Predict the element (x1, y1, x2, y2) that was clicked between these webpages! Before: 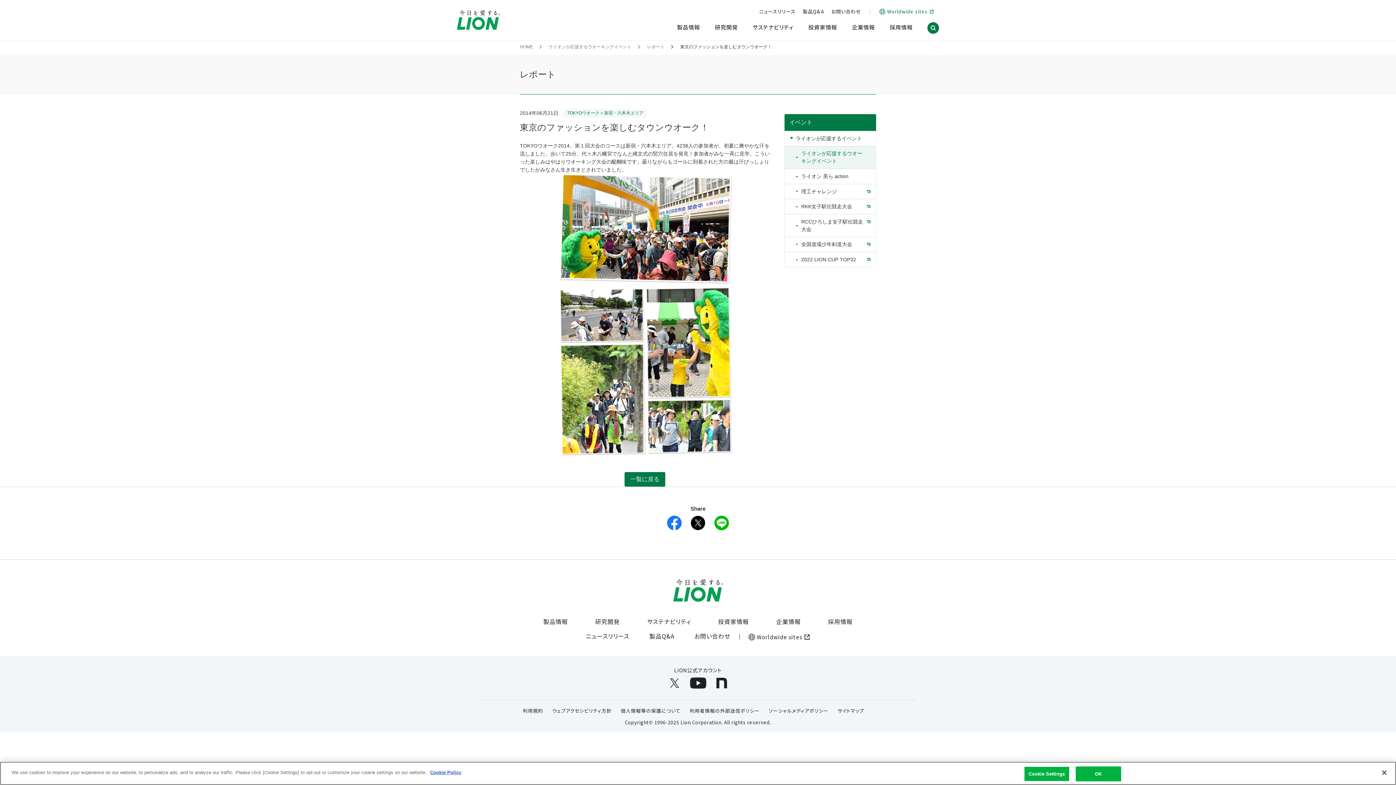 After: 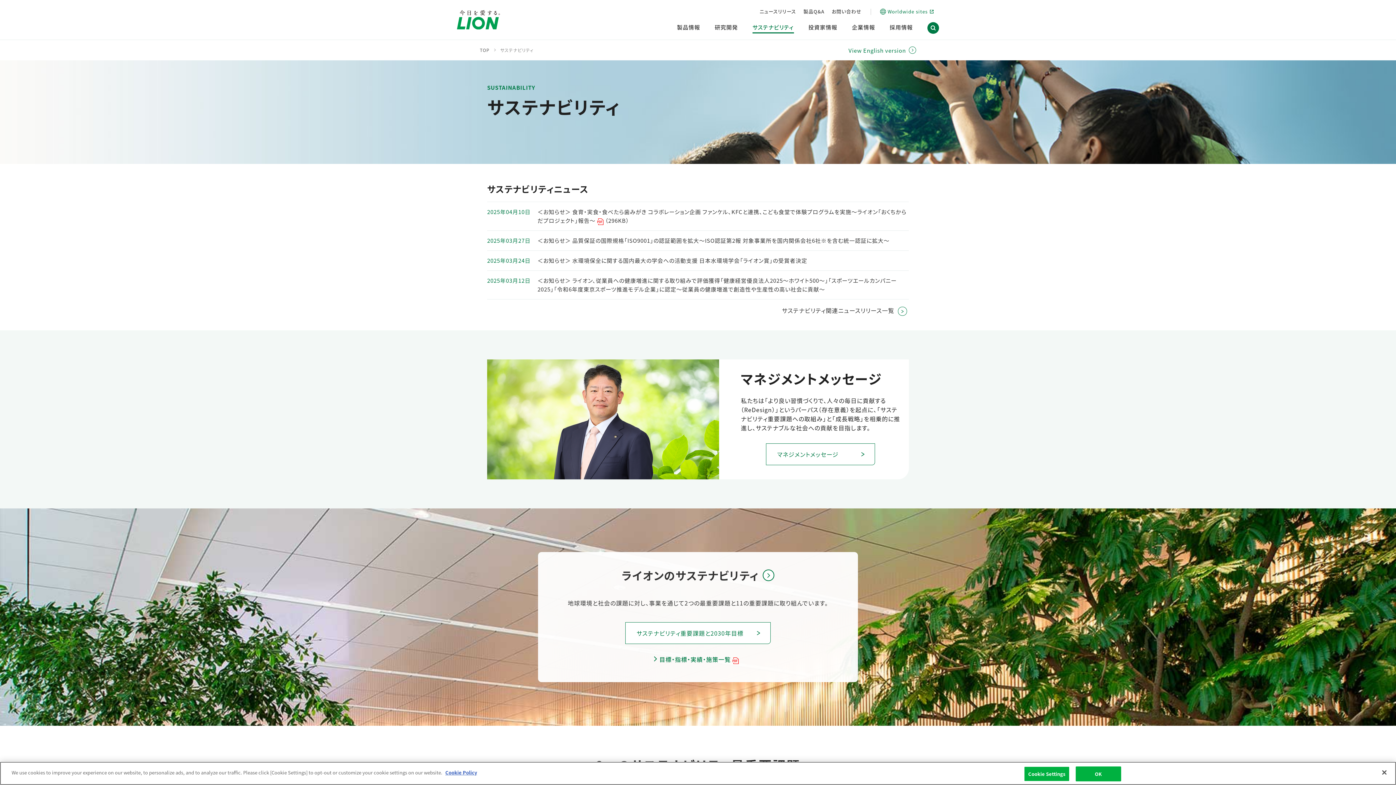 Action: bbox: (745, 18, 801, 40) label: サステナビリティ